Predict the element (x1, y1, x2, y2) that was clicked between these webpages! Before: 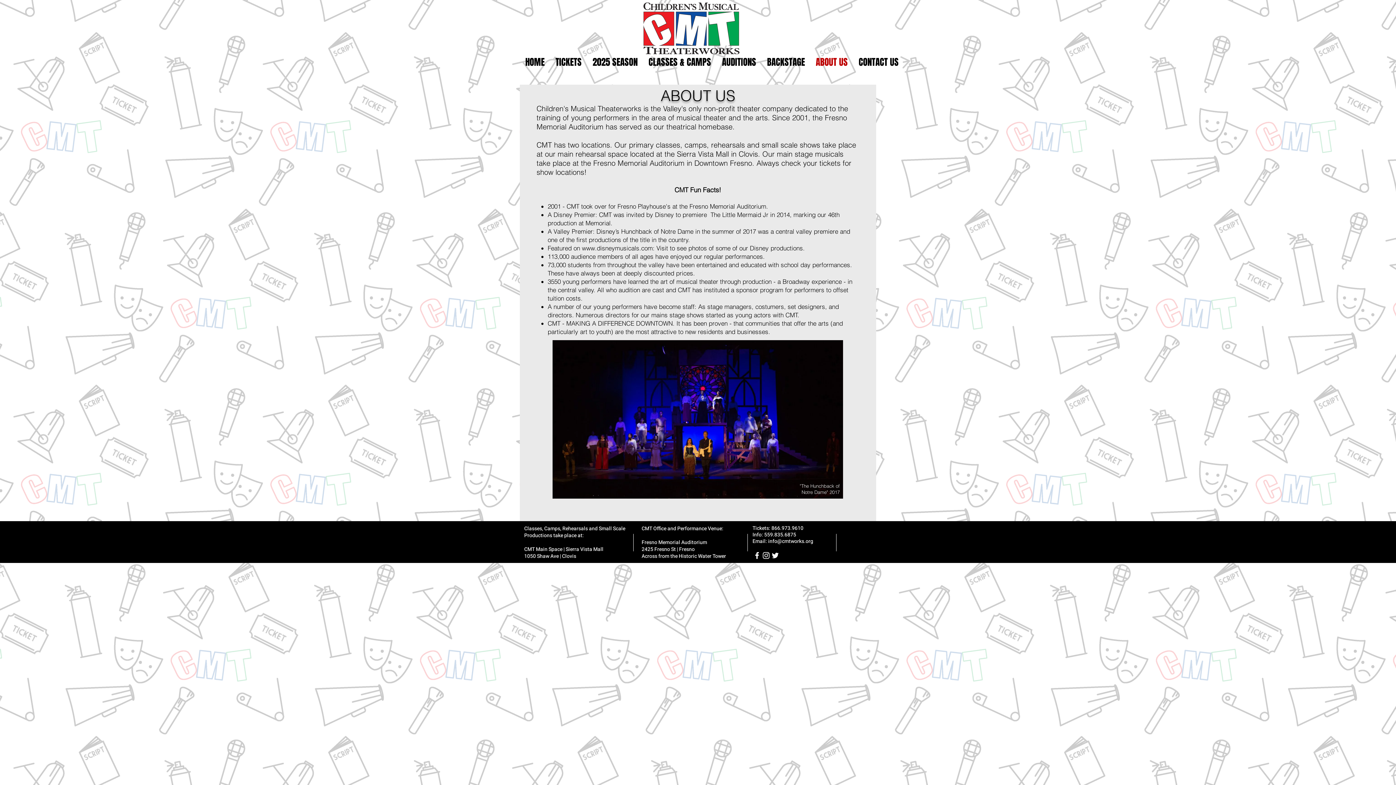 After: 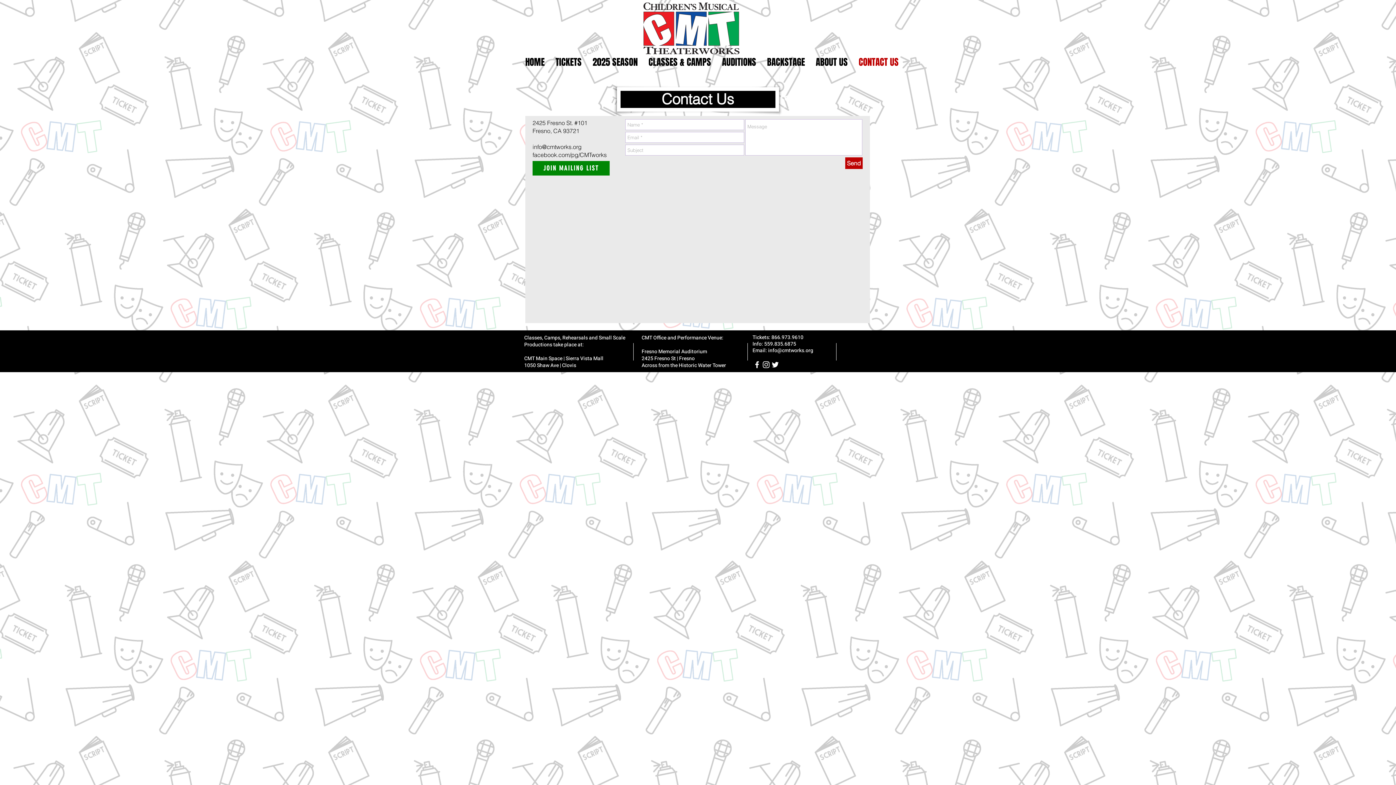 Action: bbox: (853, 50, 904, 74) label: CONTACT US